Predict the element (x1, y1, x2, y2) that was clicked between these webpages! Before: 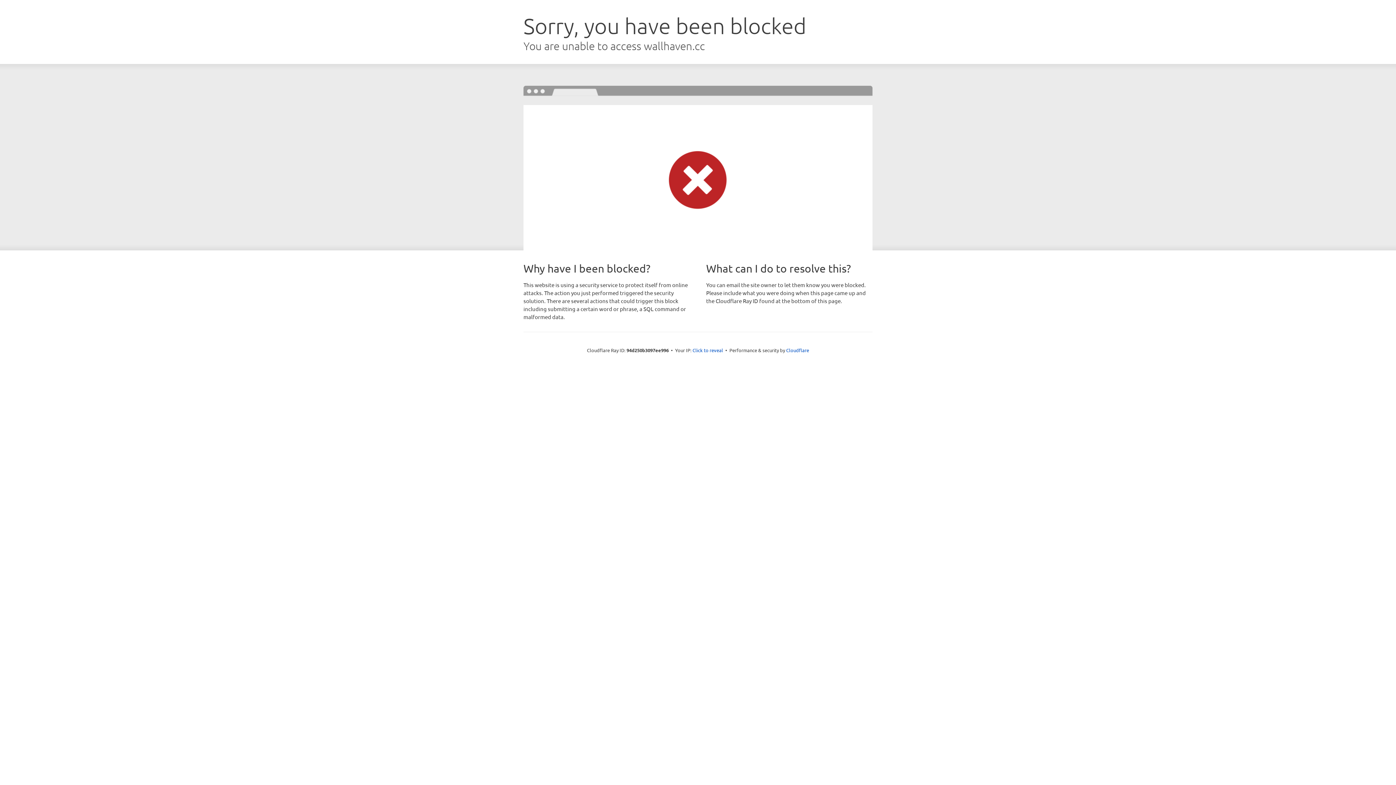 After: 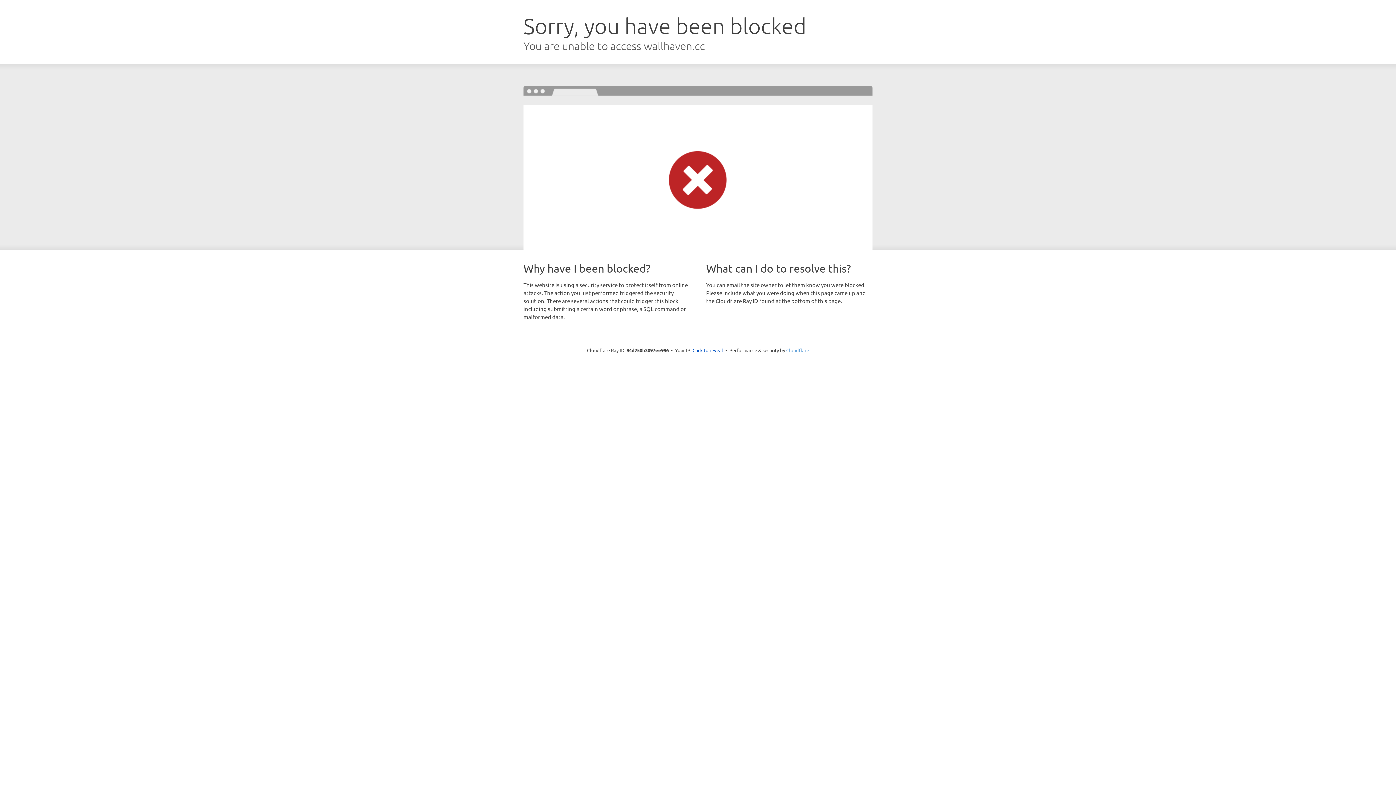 Action: bbox: (786, 347, 809, 353) label: Cloudflare